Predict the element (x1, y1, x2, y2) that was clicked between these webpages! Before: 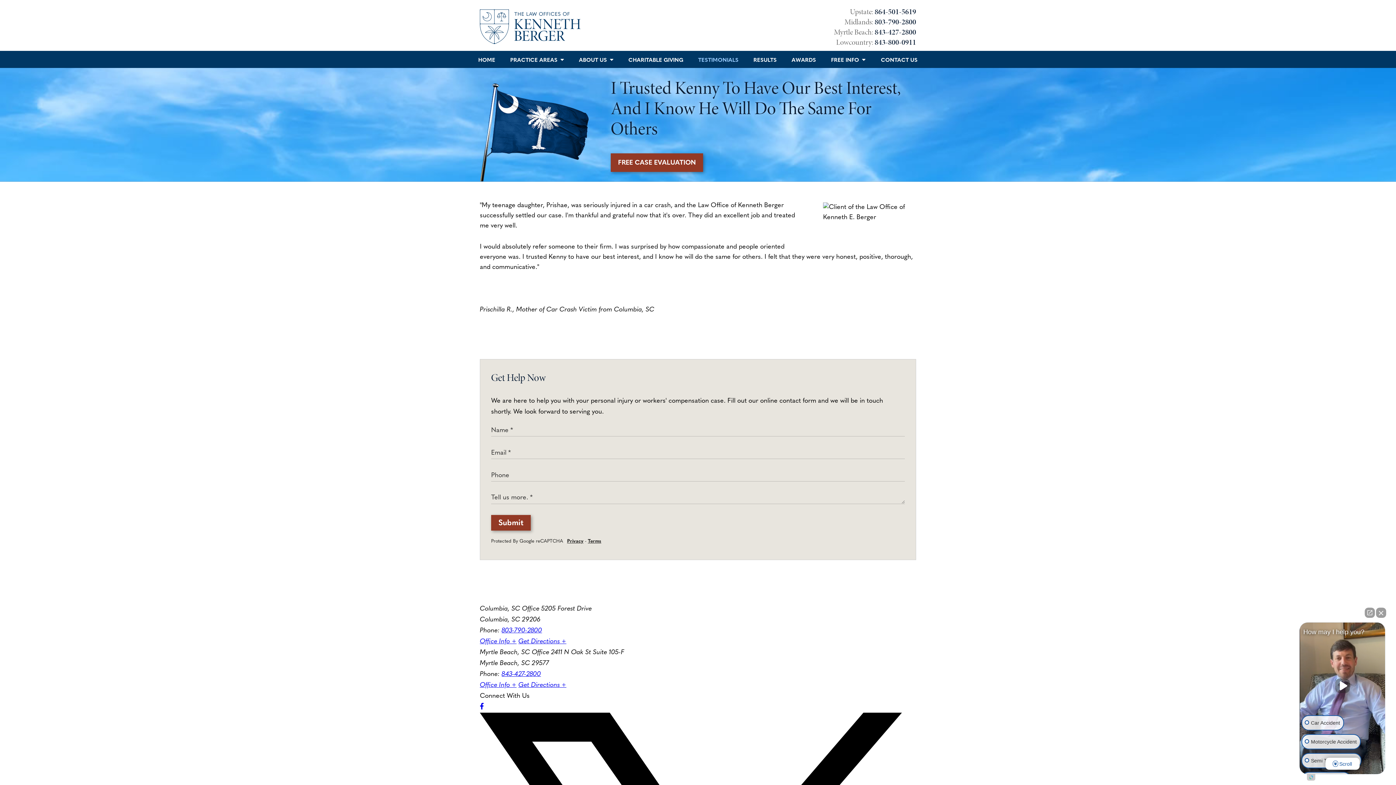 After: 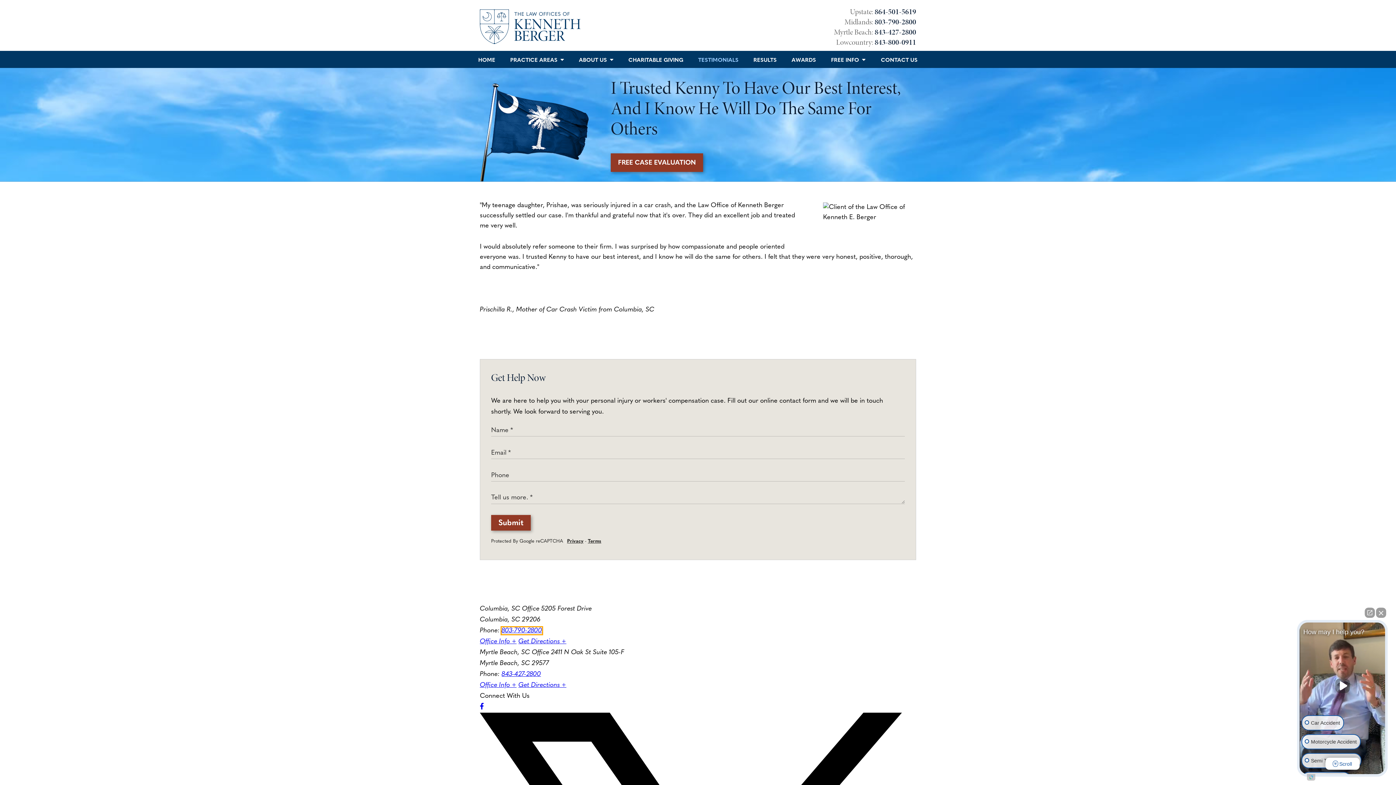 Action: bbox: (501, 627, 542, 634) label: 803-790-2800